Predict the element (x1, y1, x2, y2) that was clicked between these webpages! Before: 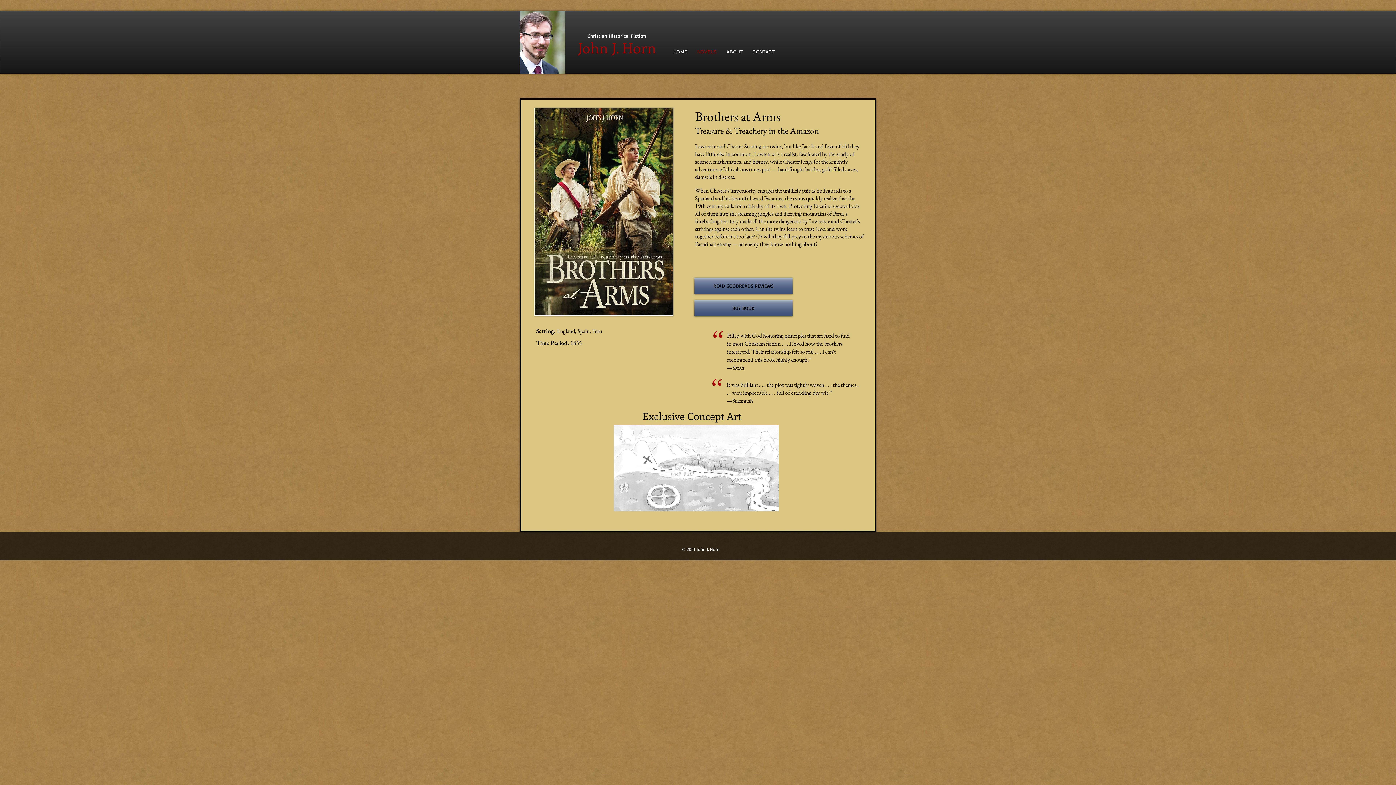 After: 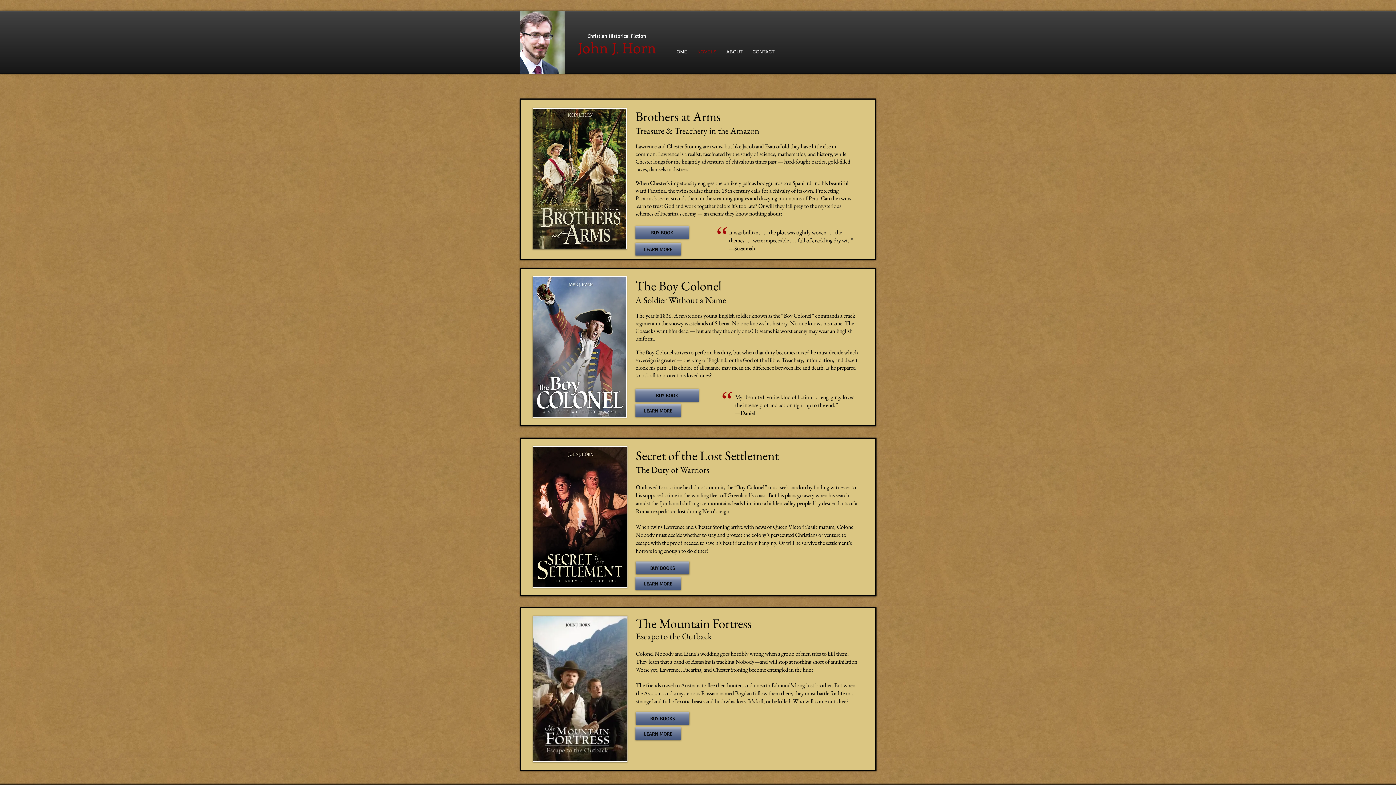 Action: label: NOVELS bbox: (691, 42, 720, 60)